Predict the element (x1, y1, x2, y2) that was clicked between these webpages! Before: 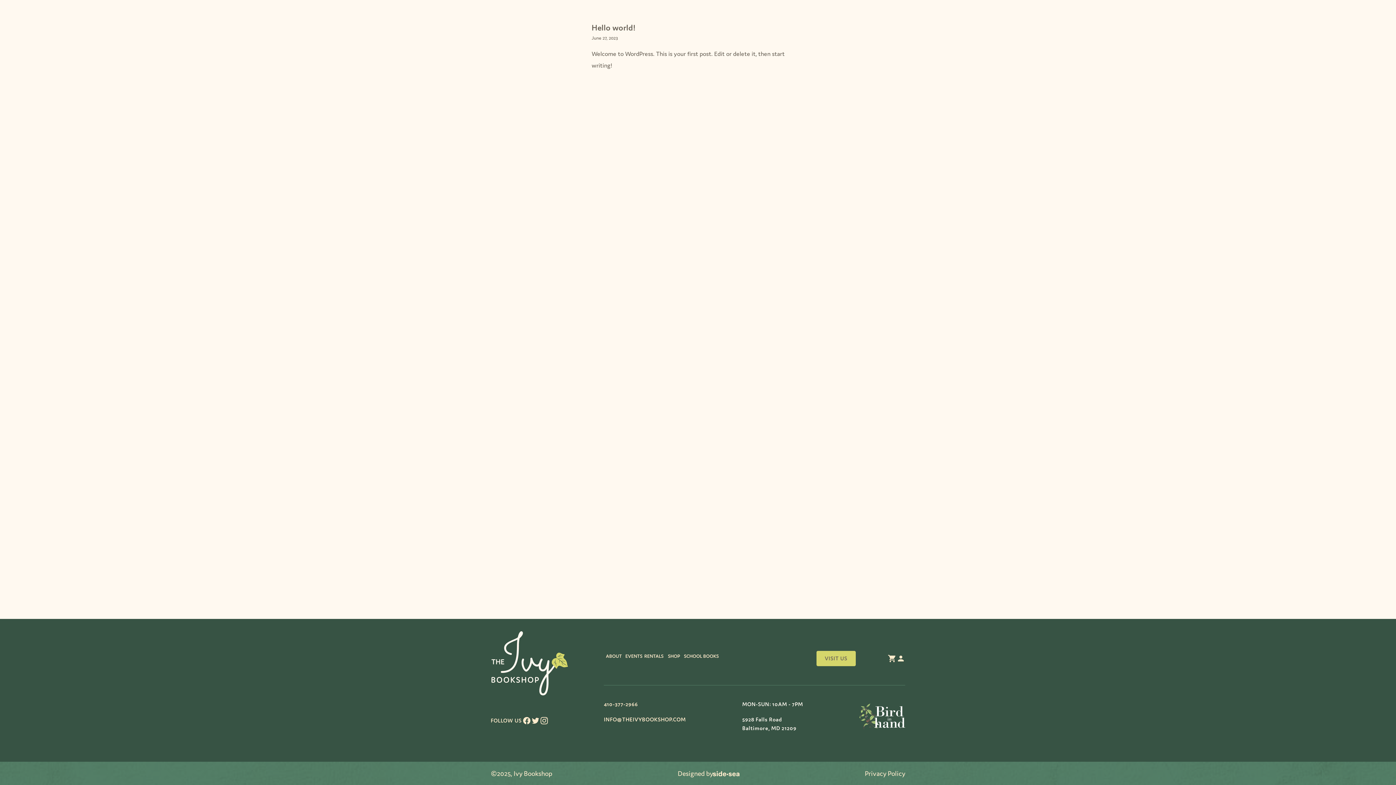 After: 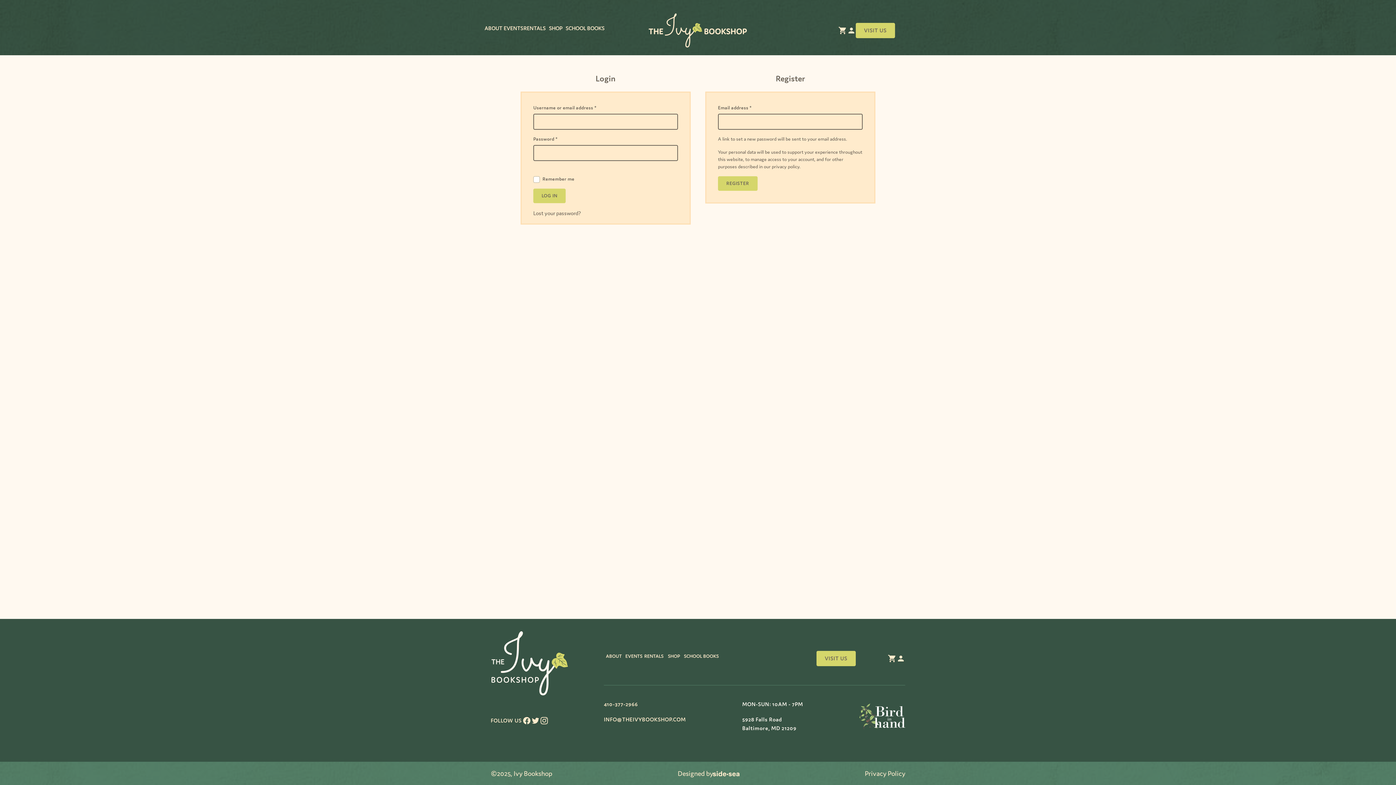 Action: bbox: (896, 654, 905, 663) label: Account